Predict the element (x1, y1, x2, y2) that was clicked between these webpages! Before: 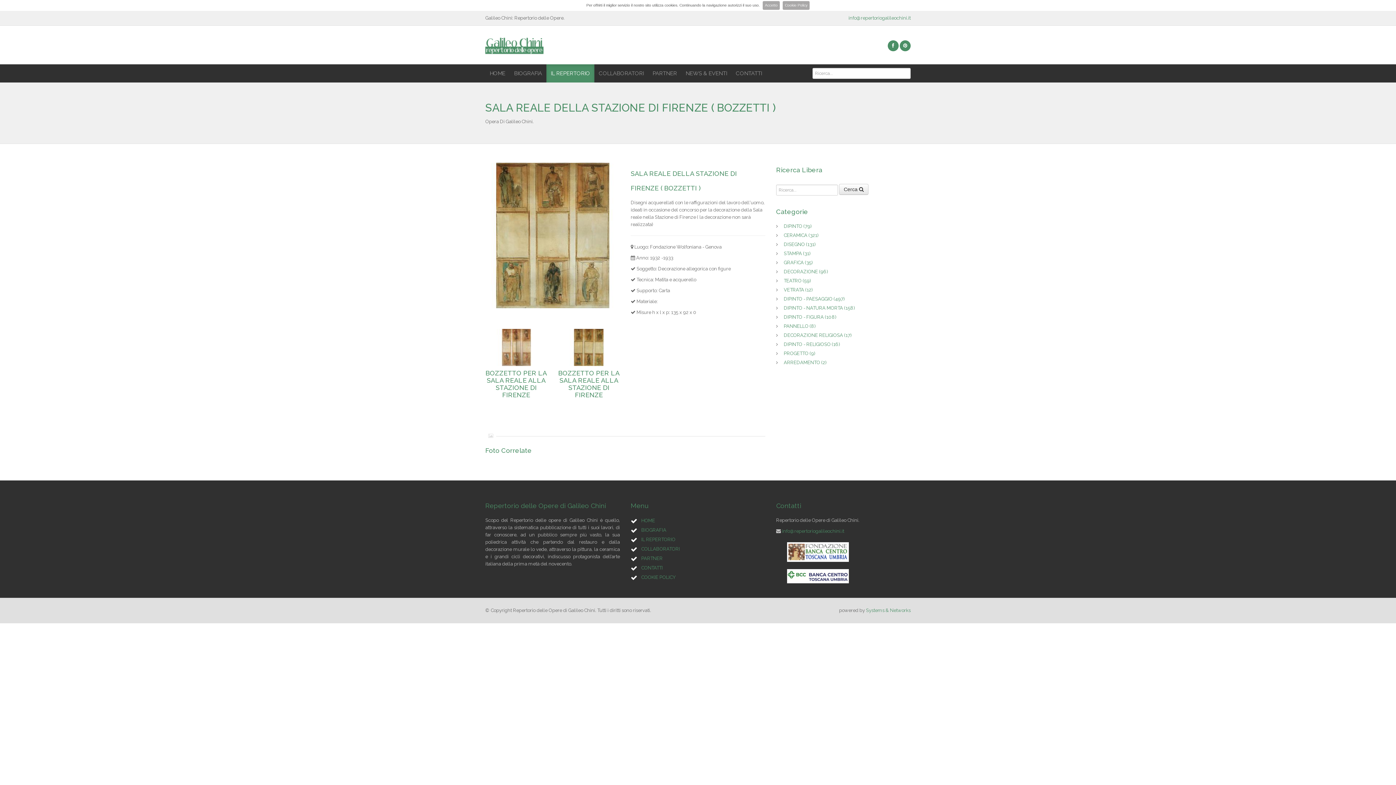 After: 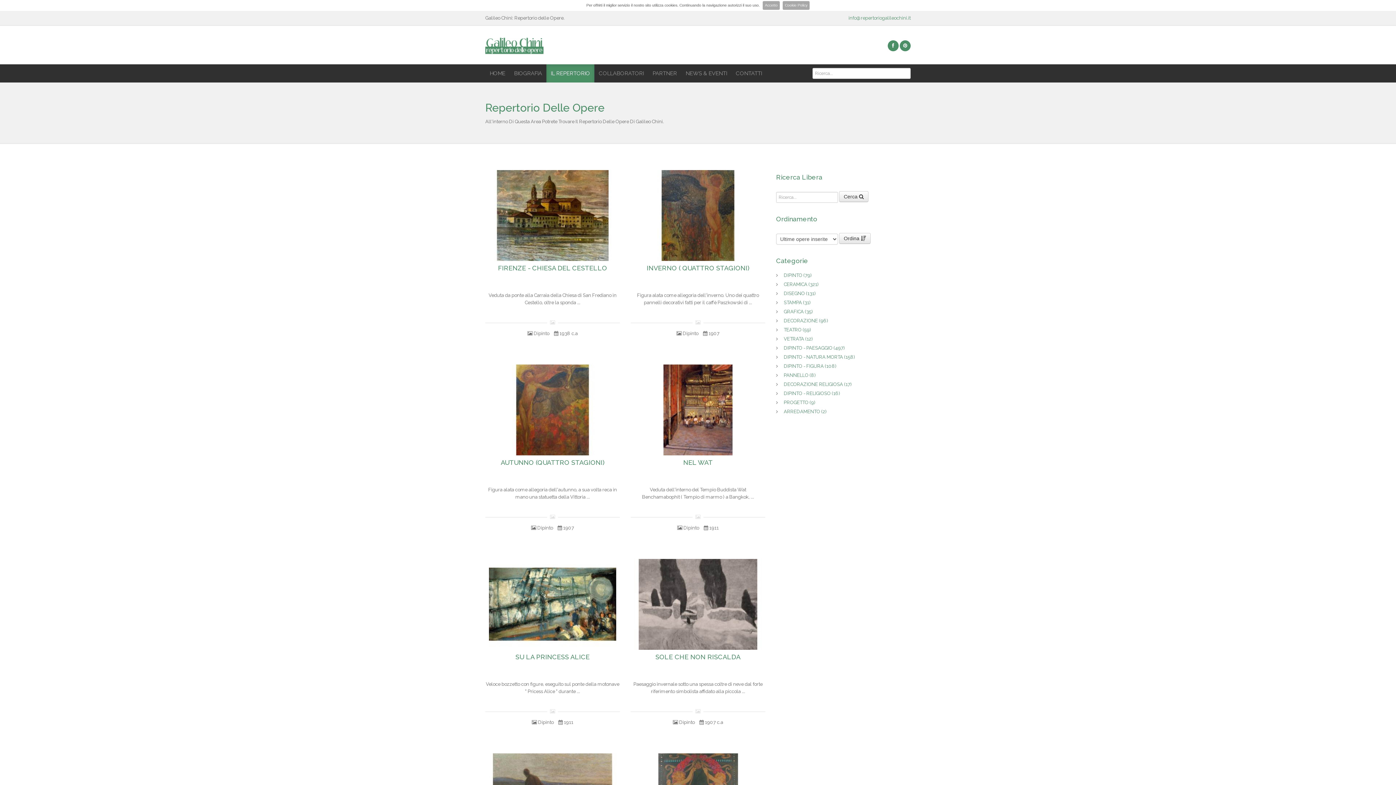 Action: bbox: (784, 223, 812, 229) label: DIPINTO (79)